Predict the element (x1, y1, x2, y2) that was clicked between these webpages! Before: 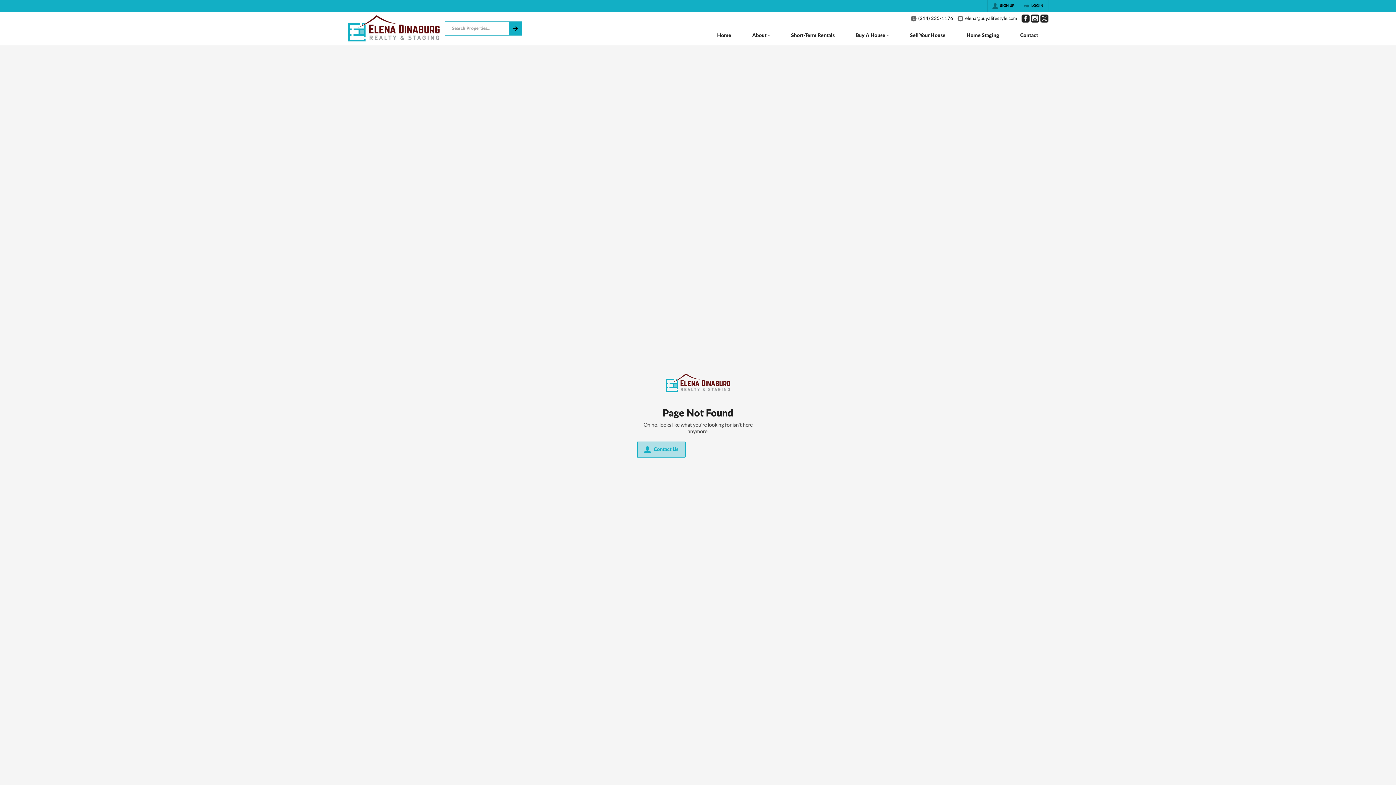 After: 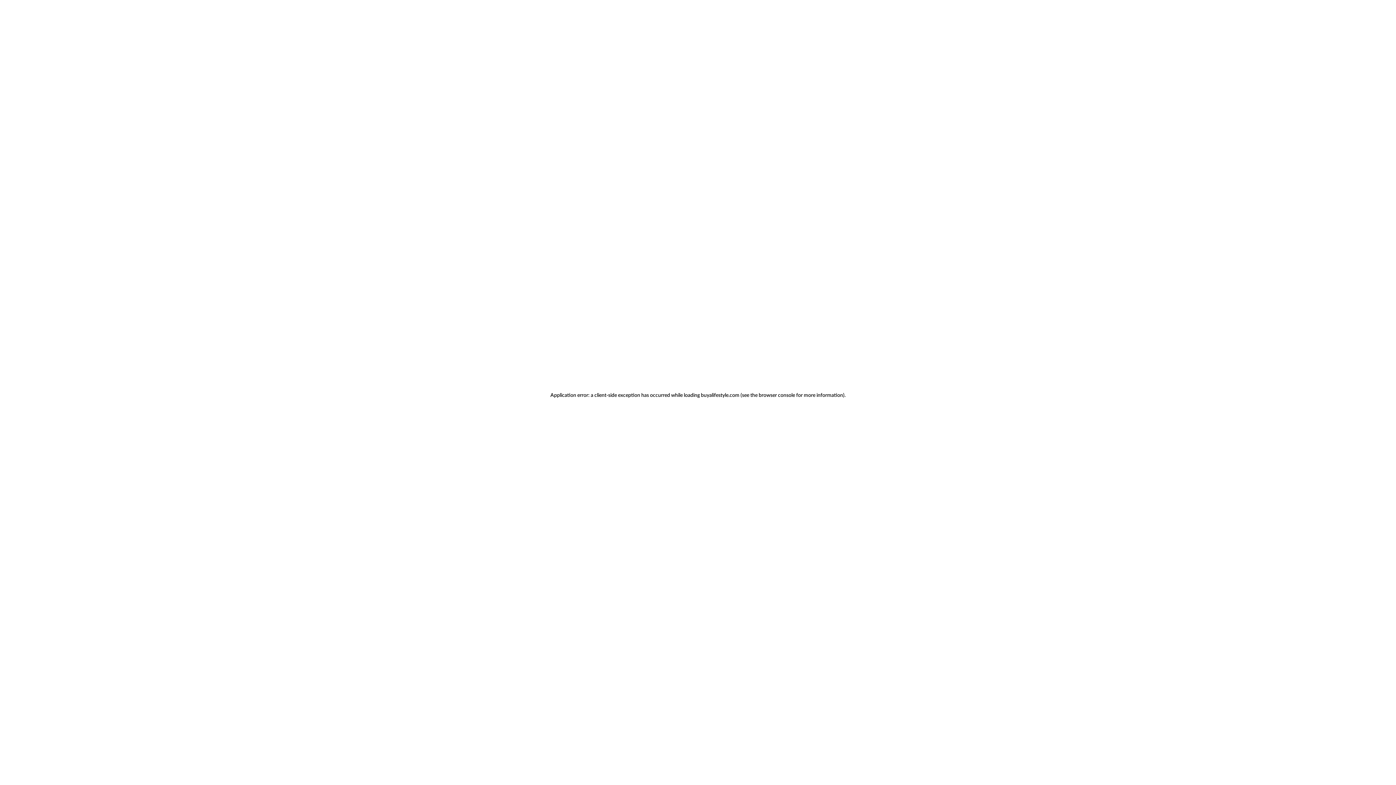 Action: bbox: (1019, 0, 1048, 11) label: LOG IN